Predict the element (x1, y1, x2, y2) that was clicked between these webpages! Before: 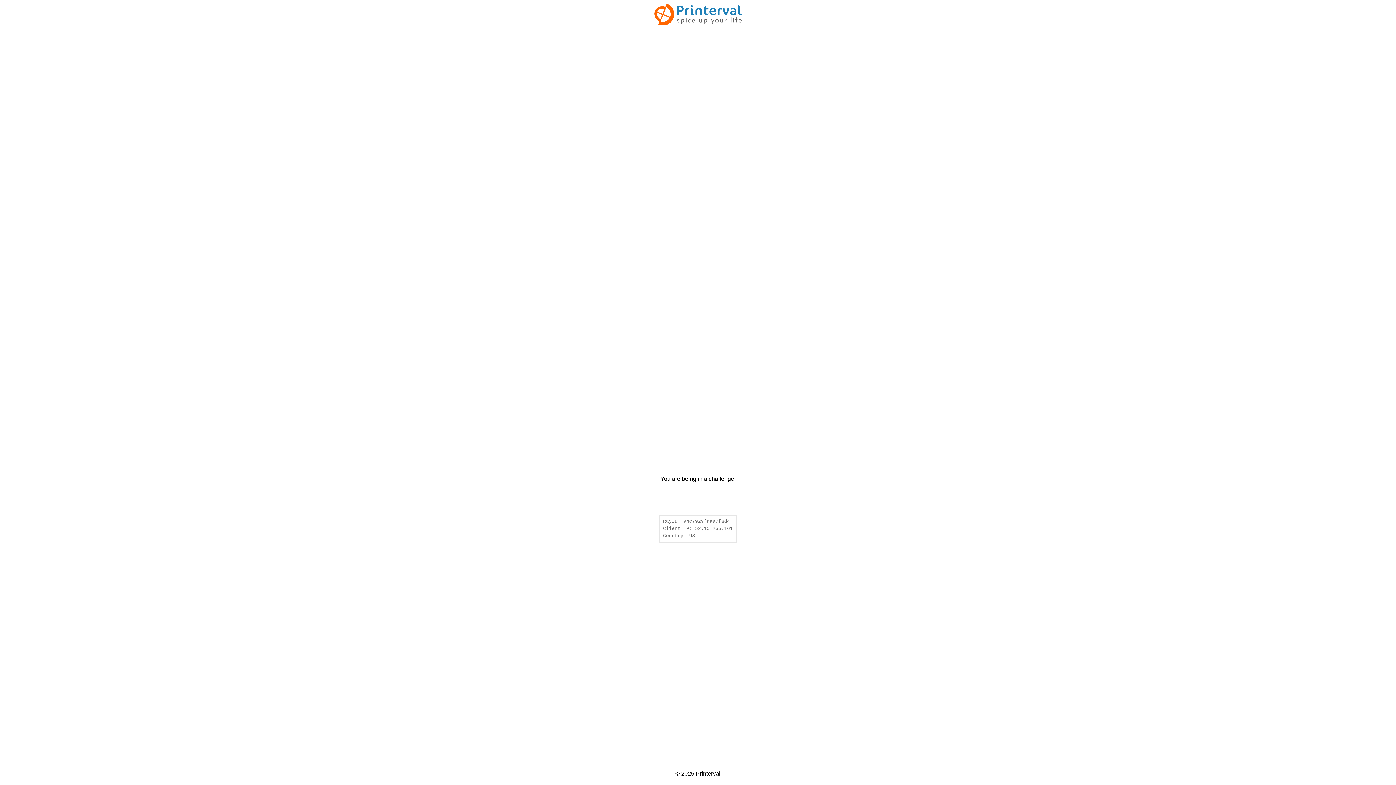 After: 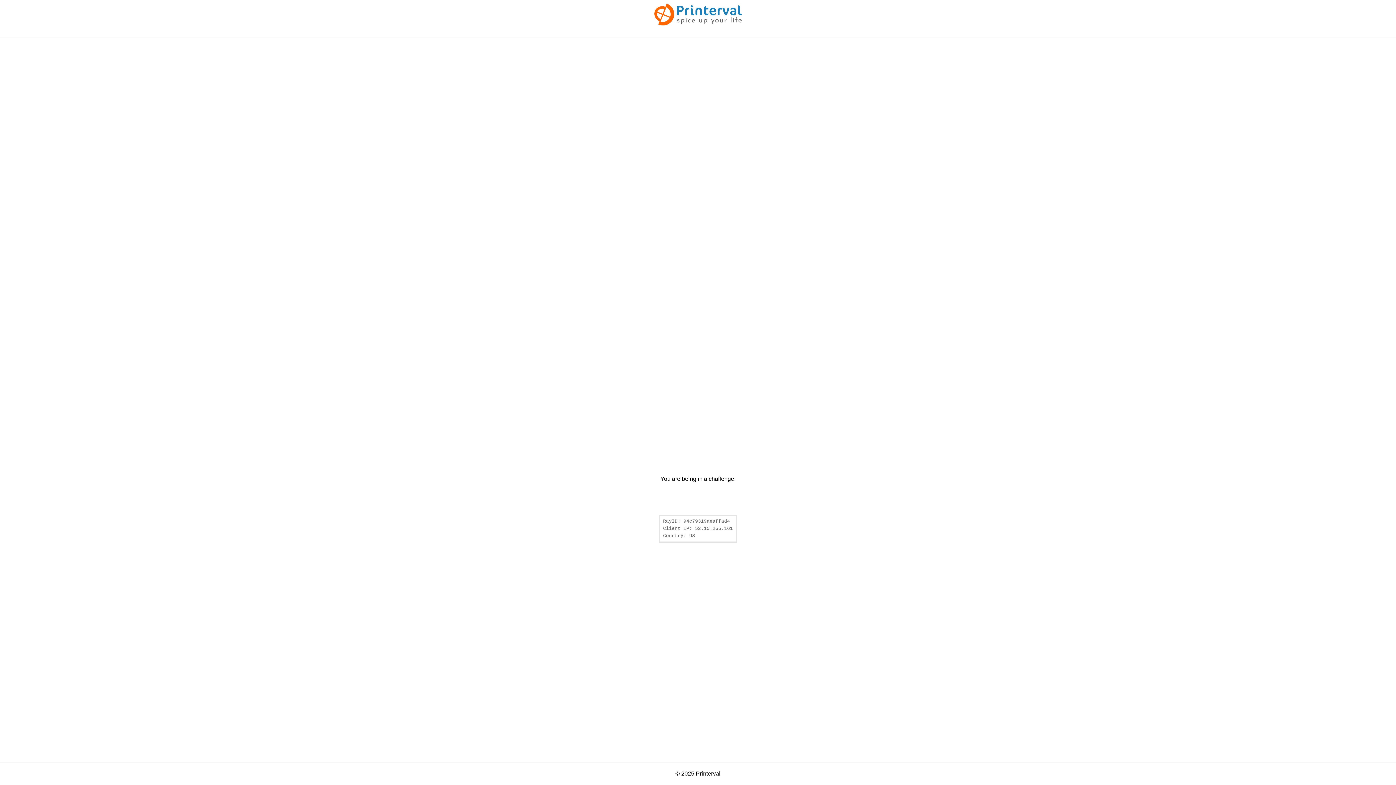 Action: bbox: (654, 20, 741, 26)